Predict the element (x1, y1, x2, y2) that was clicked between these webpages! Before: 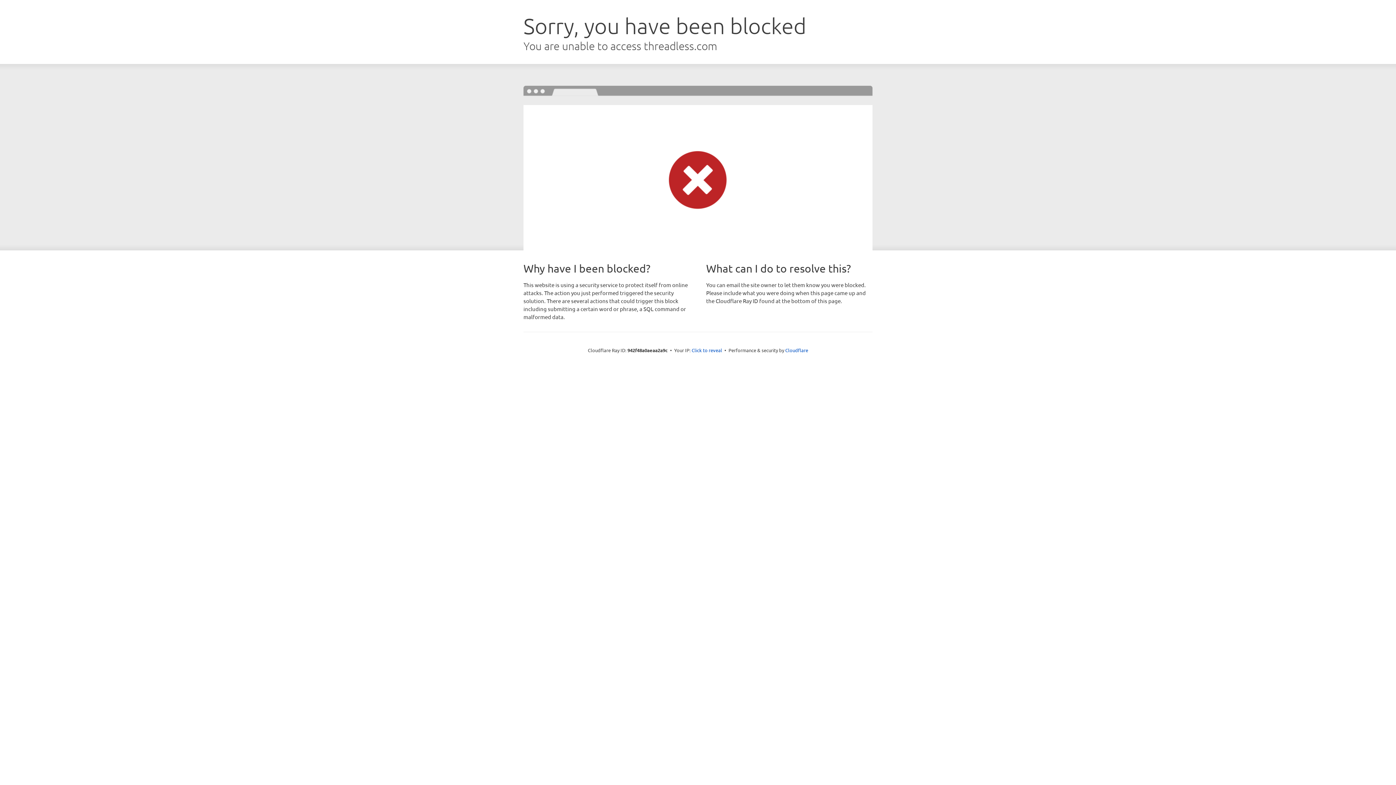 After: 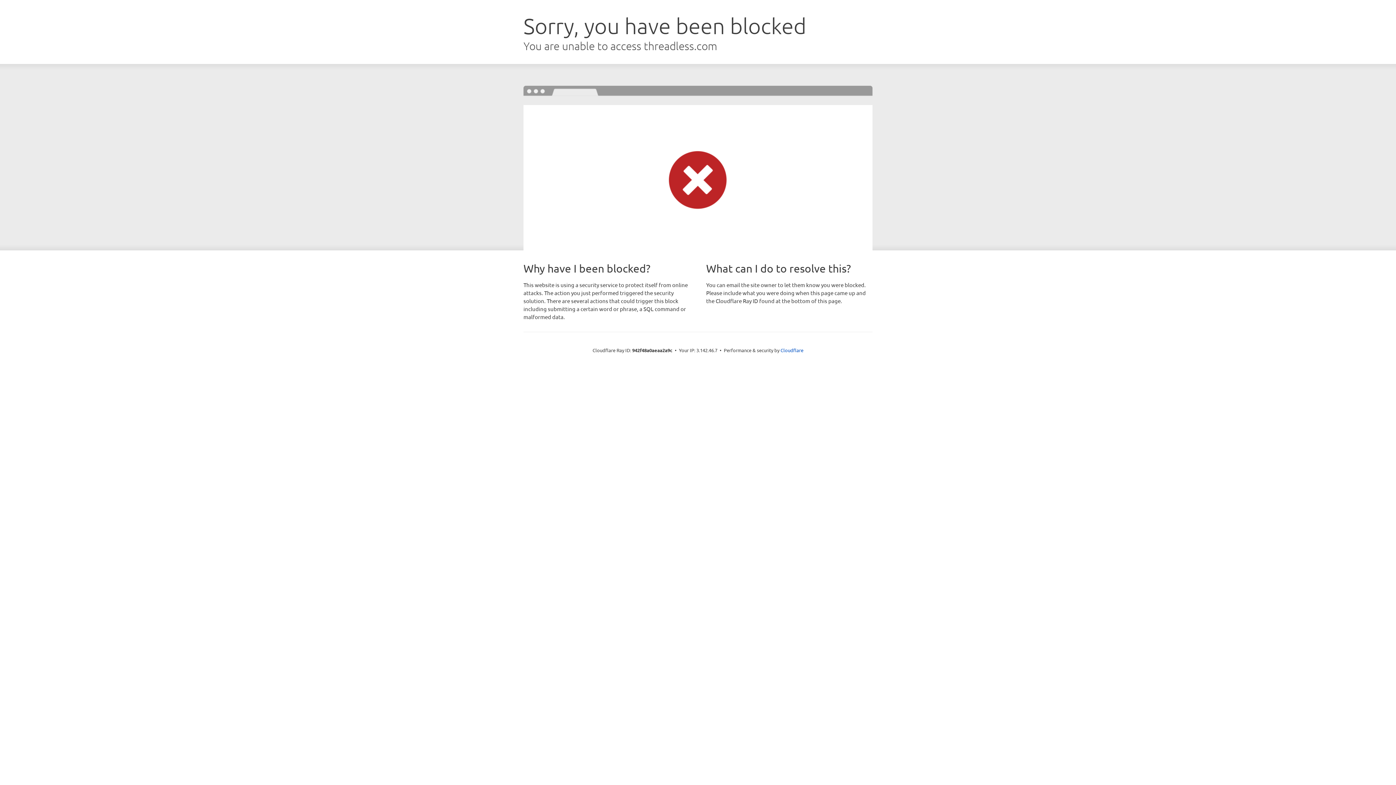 Action: label: Click to reveal bbox: (691, 346, 722, 353)